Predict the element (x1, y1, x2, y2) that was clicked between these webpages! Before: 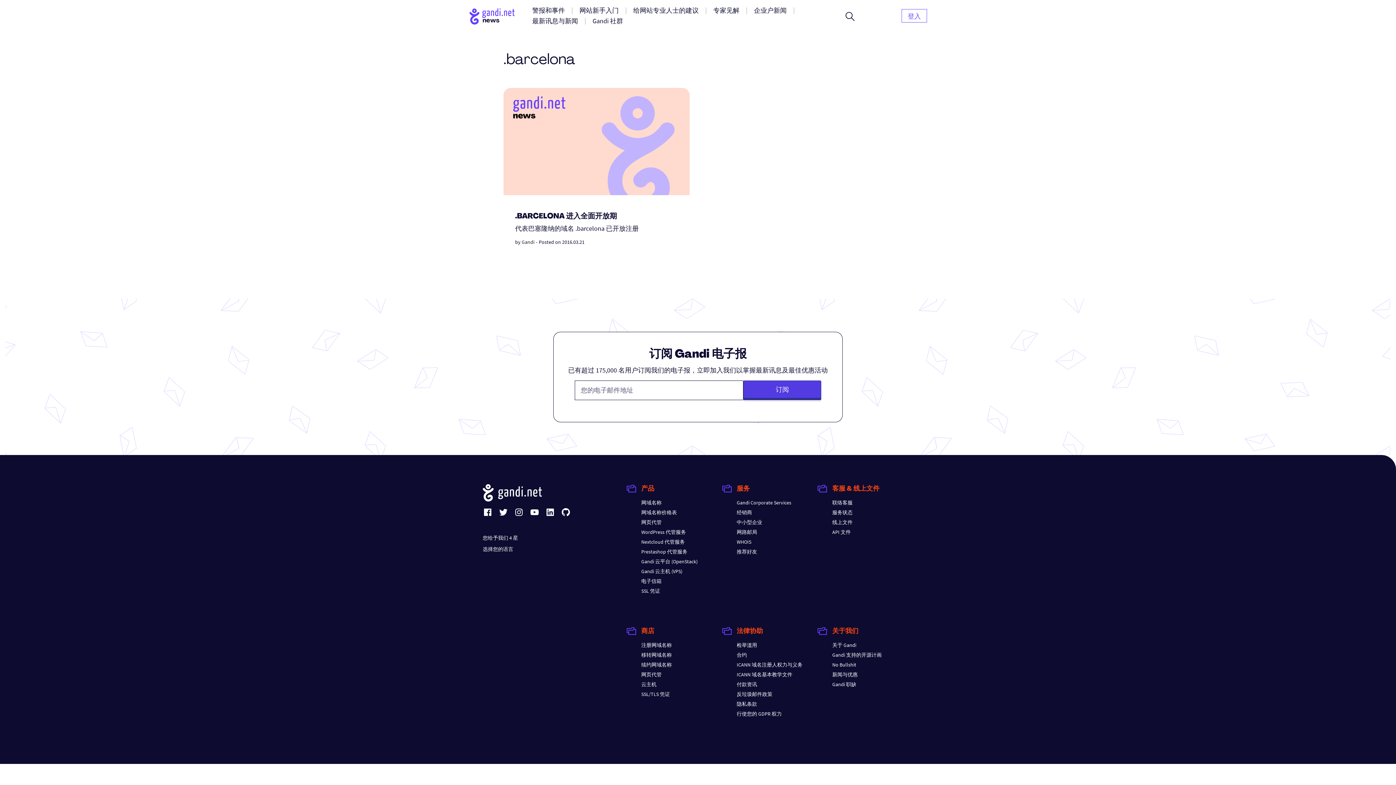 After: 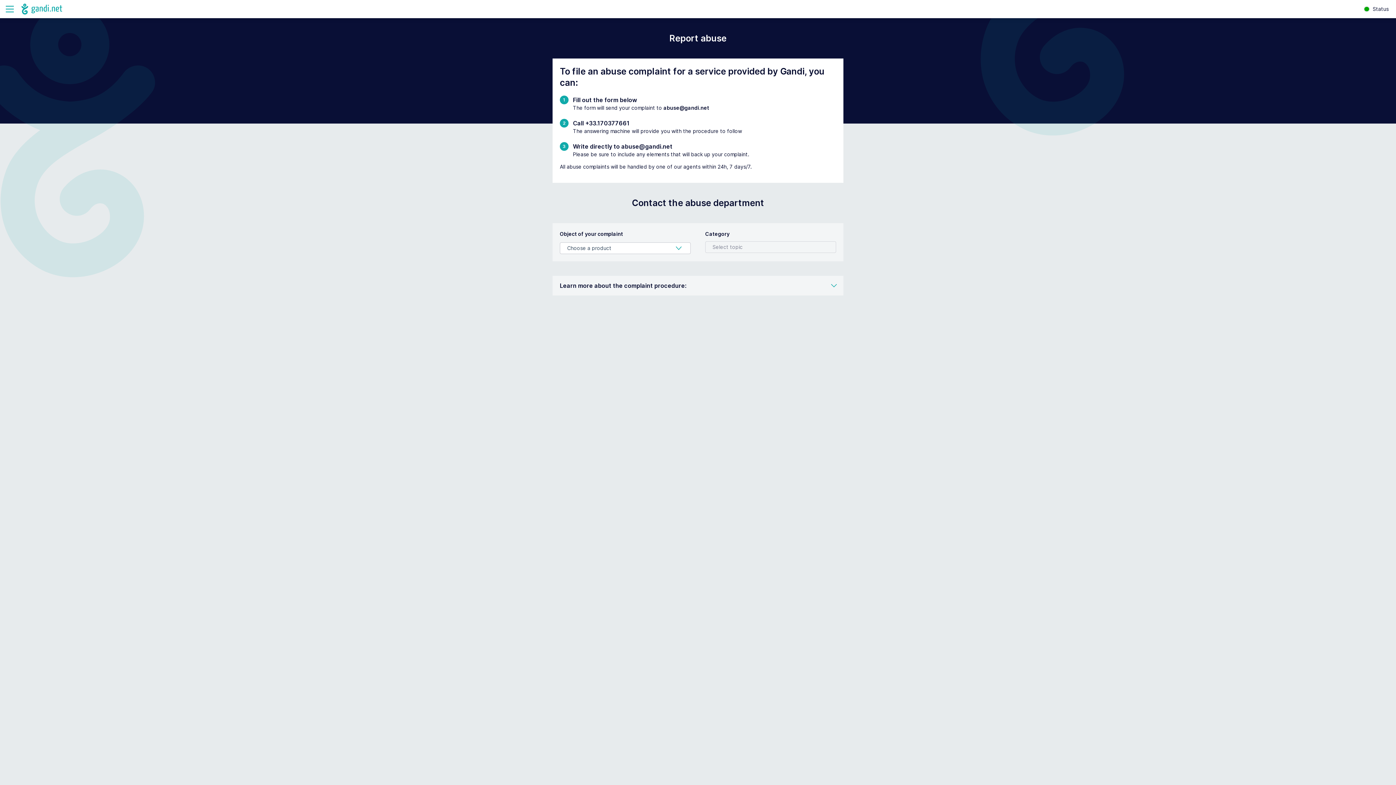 Action: label: 检举滥用 bbox: (736, 642, 757, 648)